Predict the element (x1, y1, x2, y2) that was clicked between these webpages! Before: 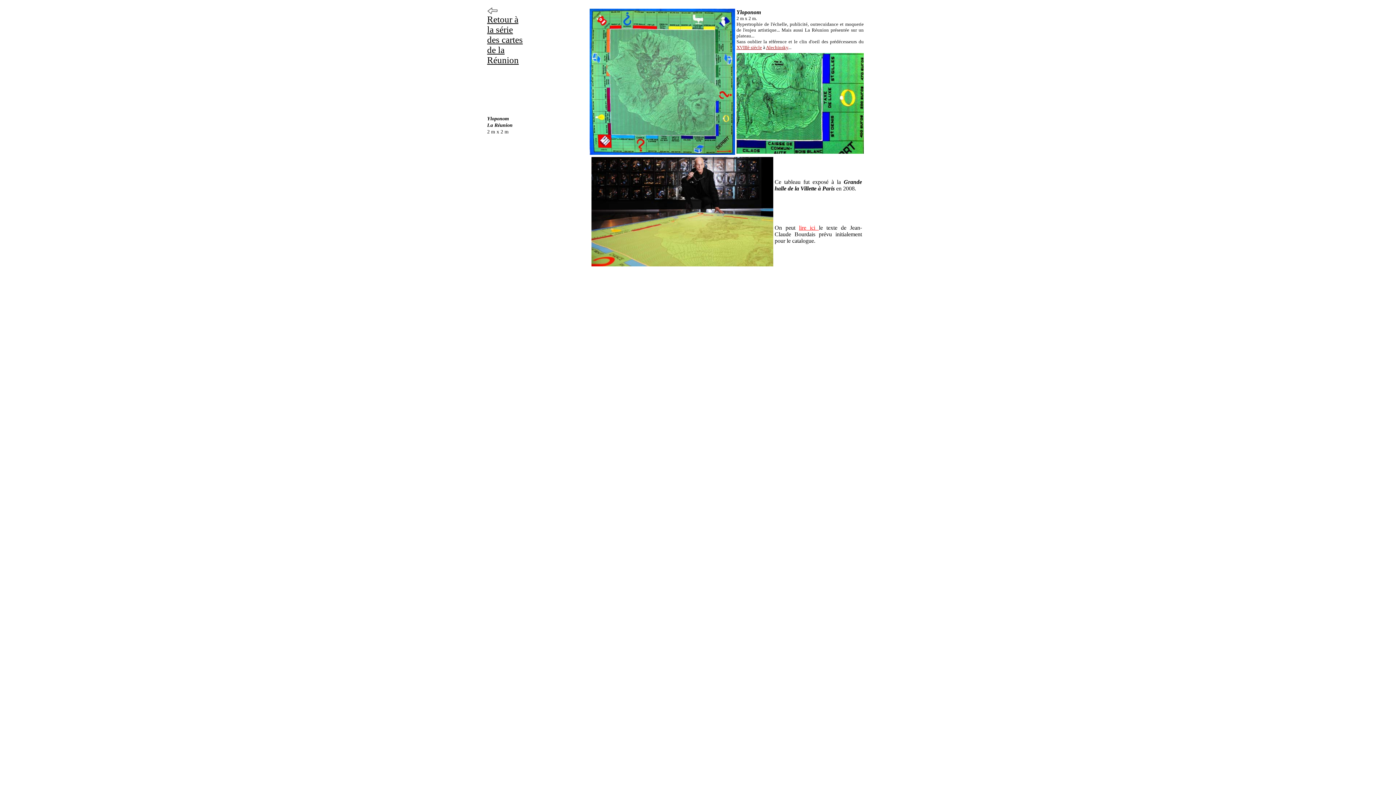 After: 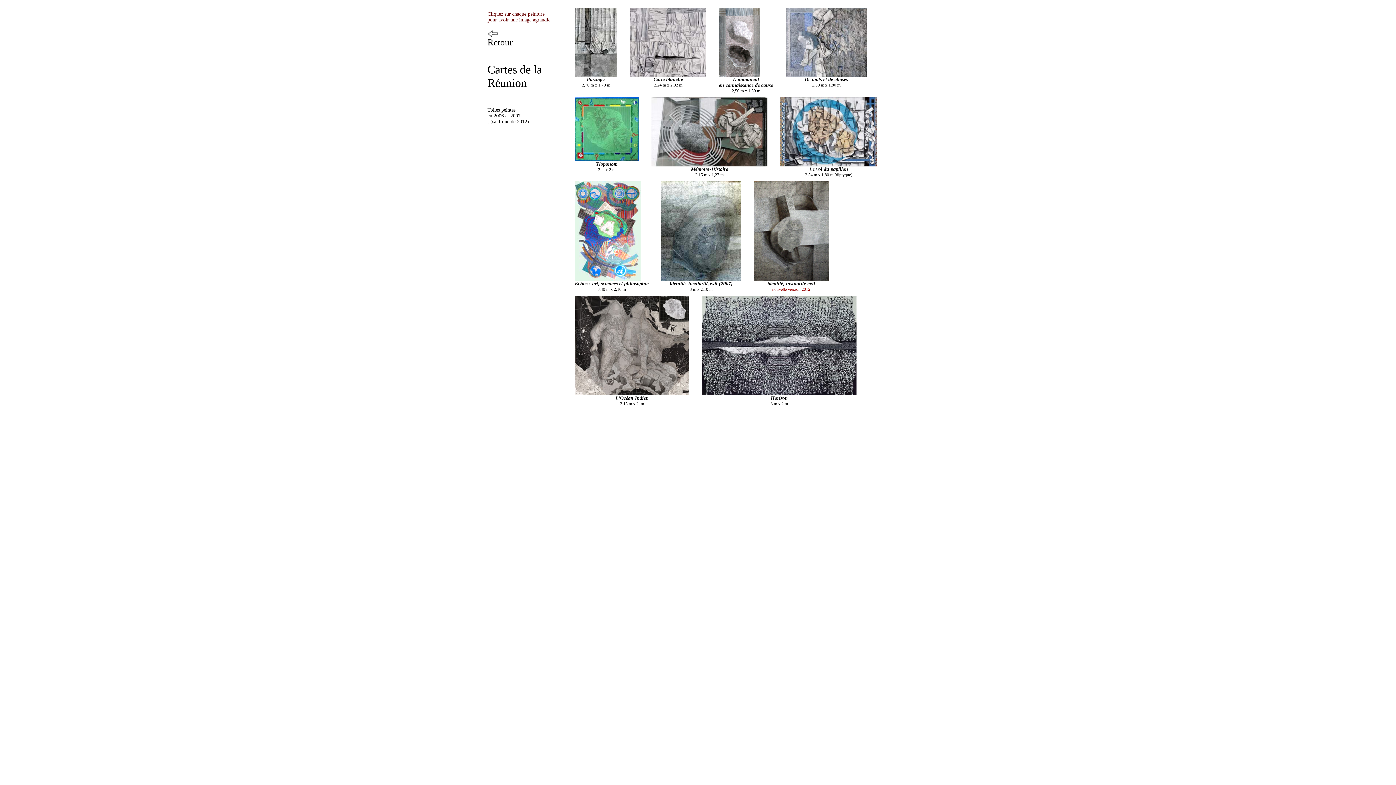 Action: label: Retour à la série des cartes de la Réunion bbox: (487, 7, 523, 25)